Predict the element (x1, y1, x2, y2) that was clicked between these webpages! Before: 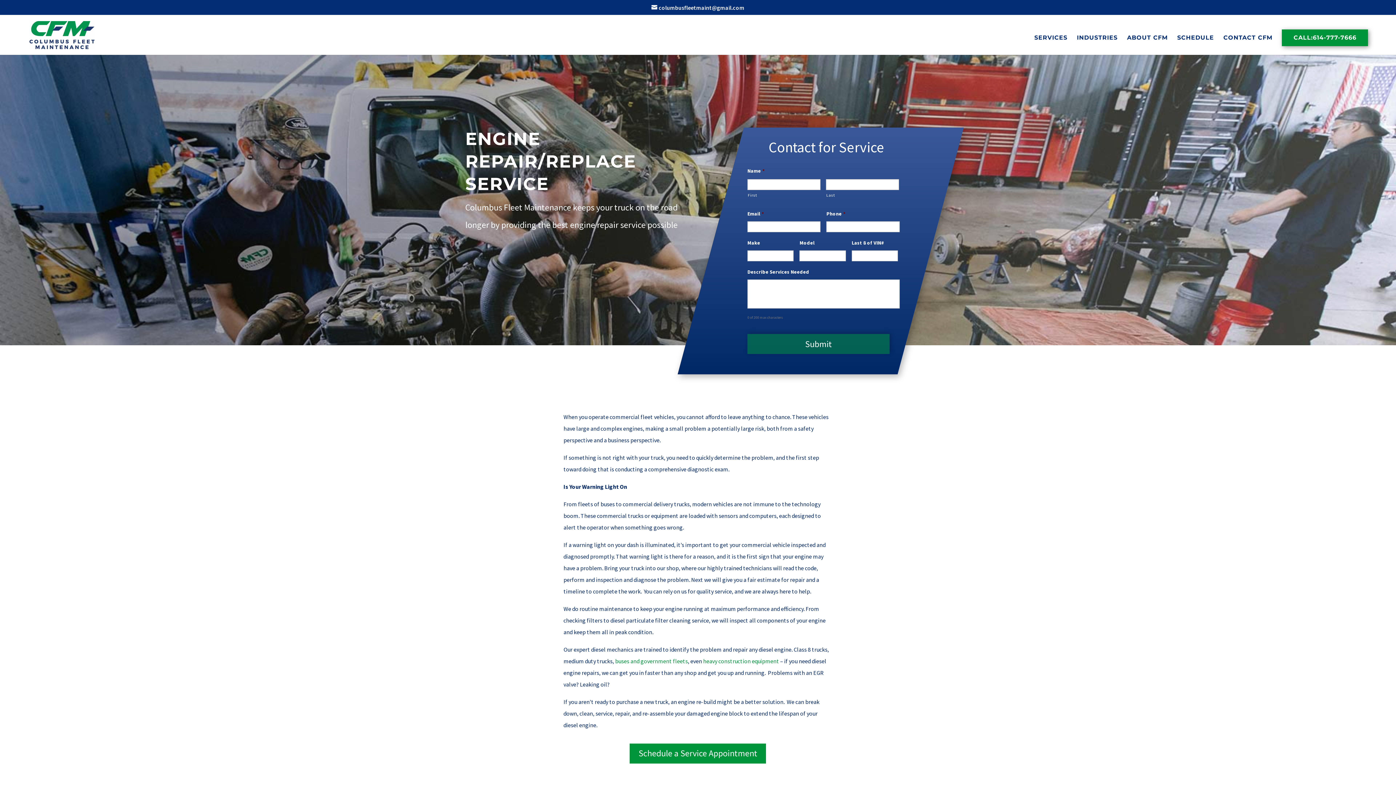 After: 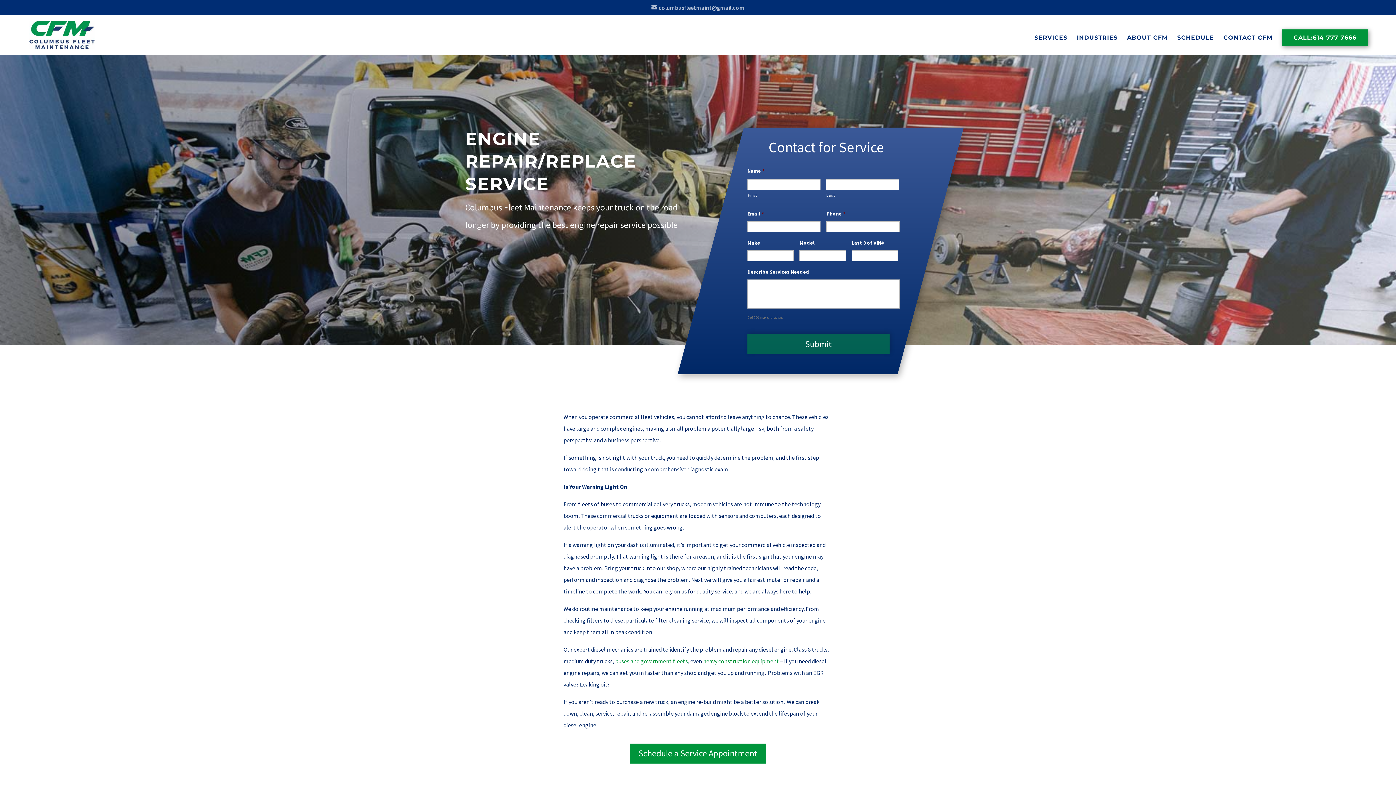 Action: label: columbusfleetmaint@gmail.com bbox: (651, 4, 744, 11)